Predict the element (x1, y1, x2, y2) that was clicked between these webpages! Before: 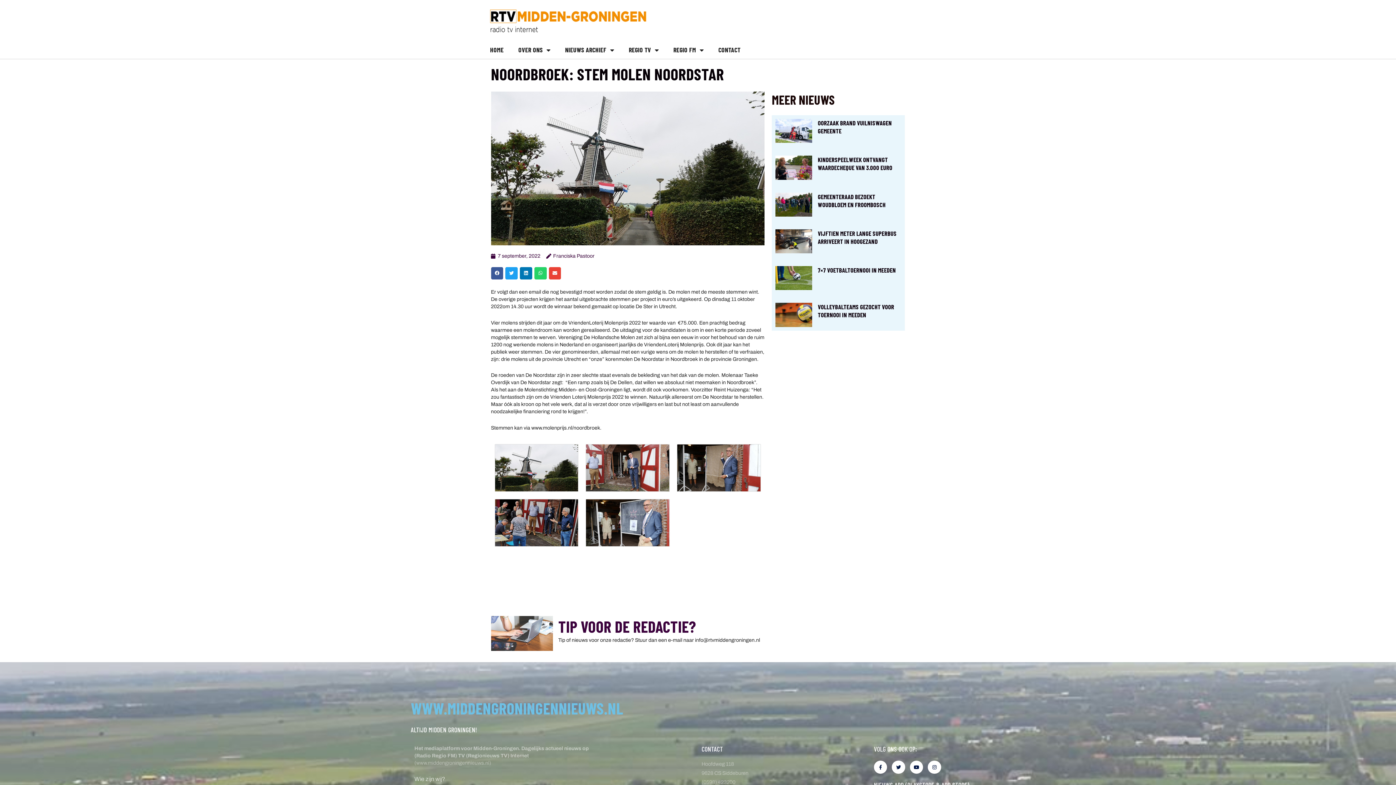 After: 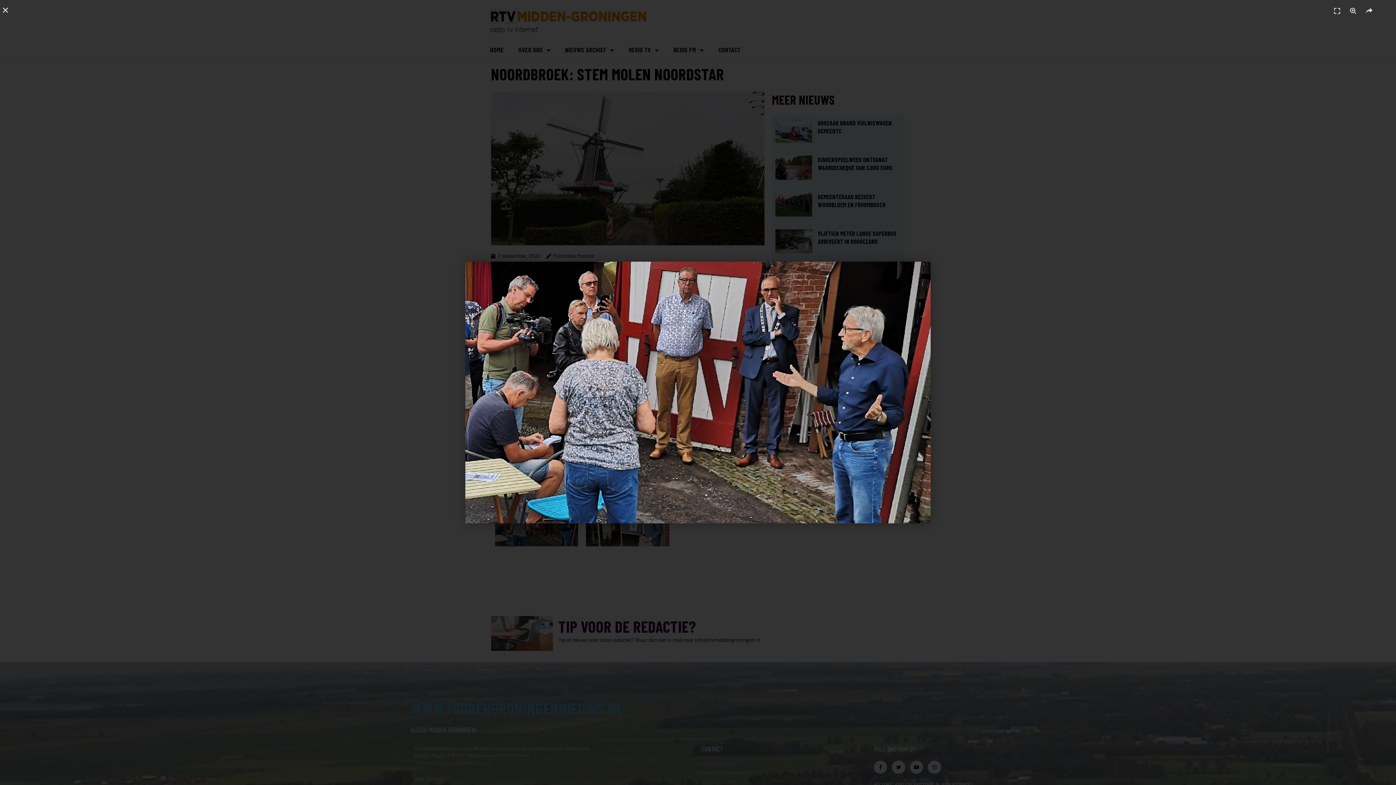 Action: bbox: (495, 519, 578, 525)